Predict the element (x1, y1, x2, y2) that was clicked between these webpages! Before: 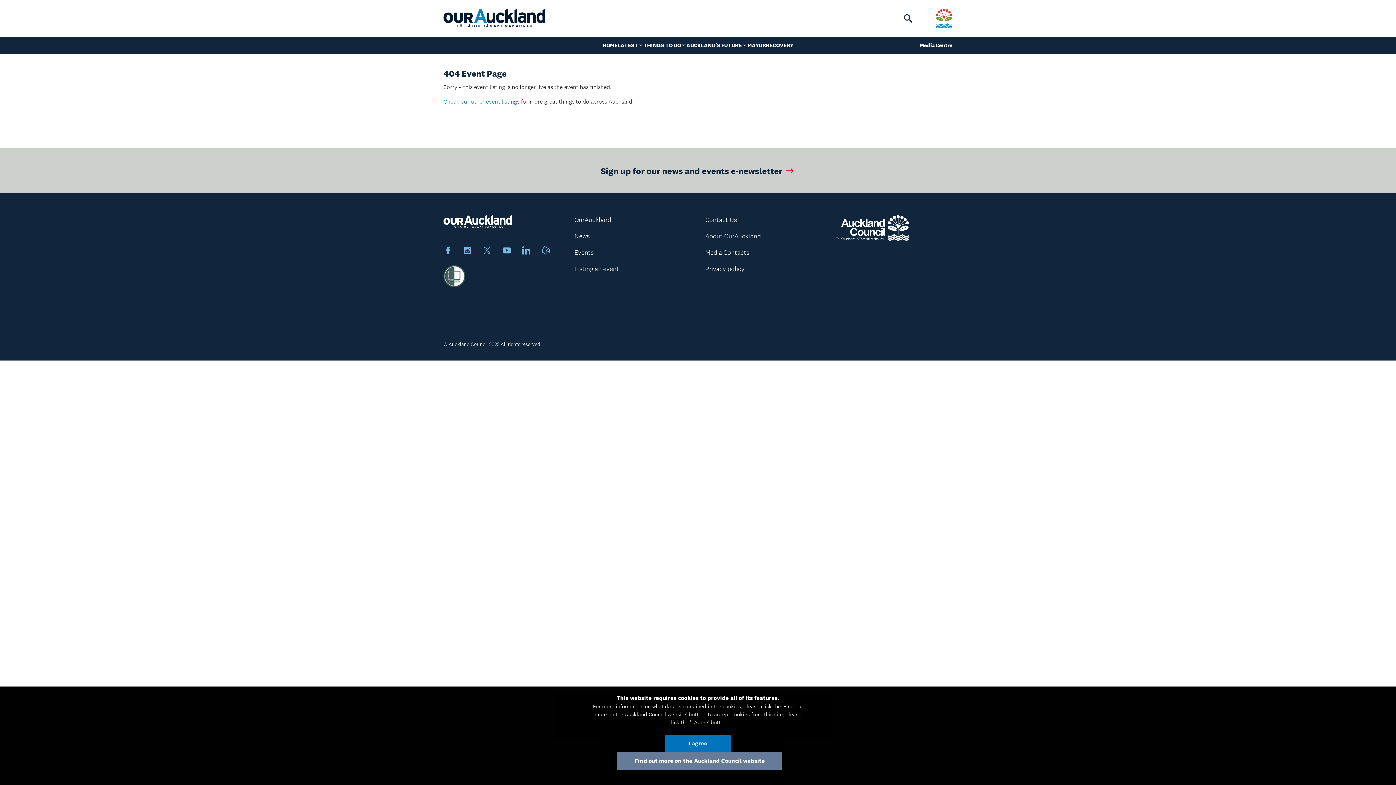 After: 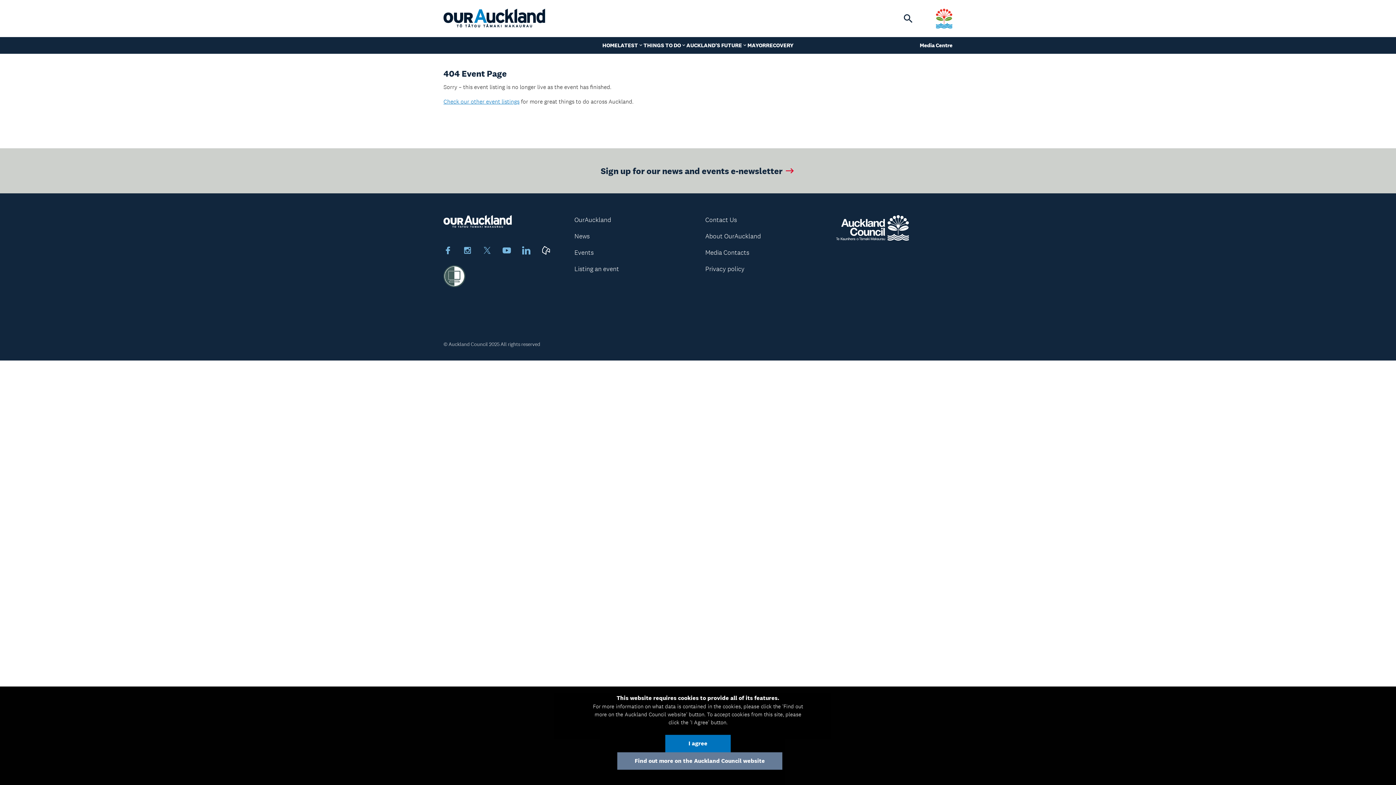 Action: label: Neighbourly bbox: (541, 246, 550, 256)